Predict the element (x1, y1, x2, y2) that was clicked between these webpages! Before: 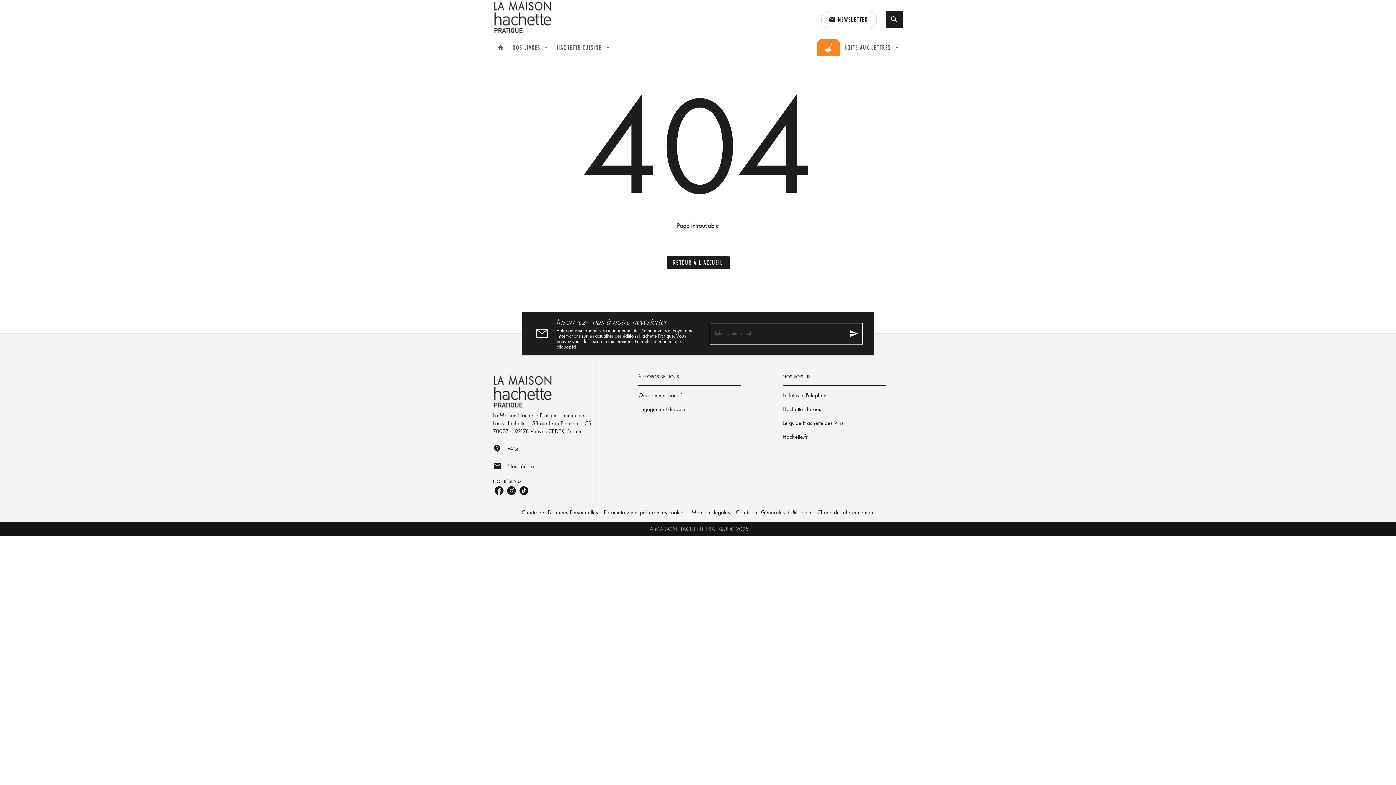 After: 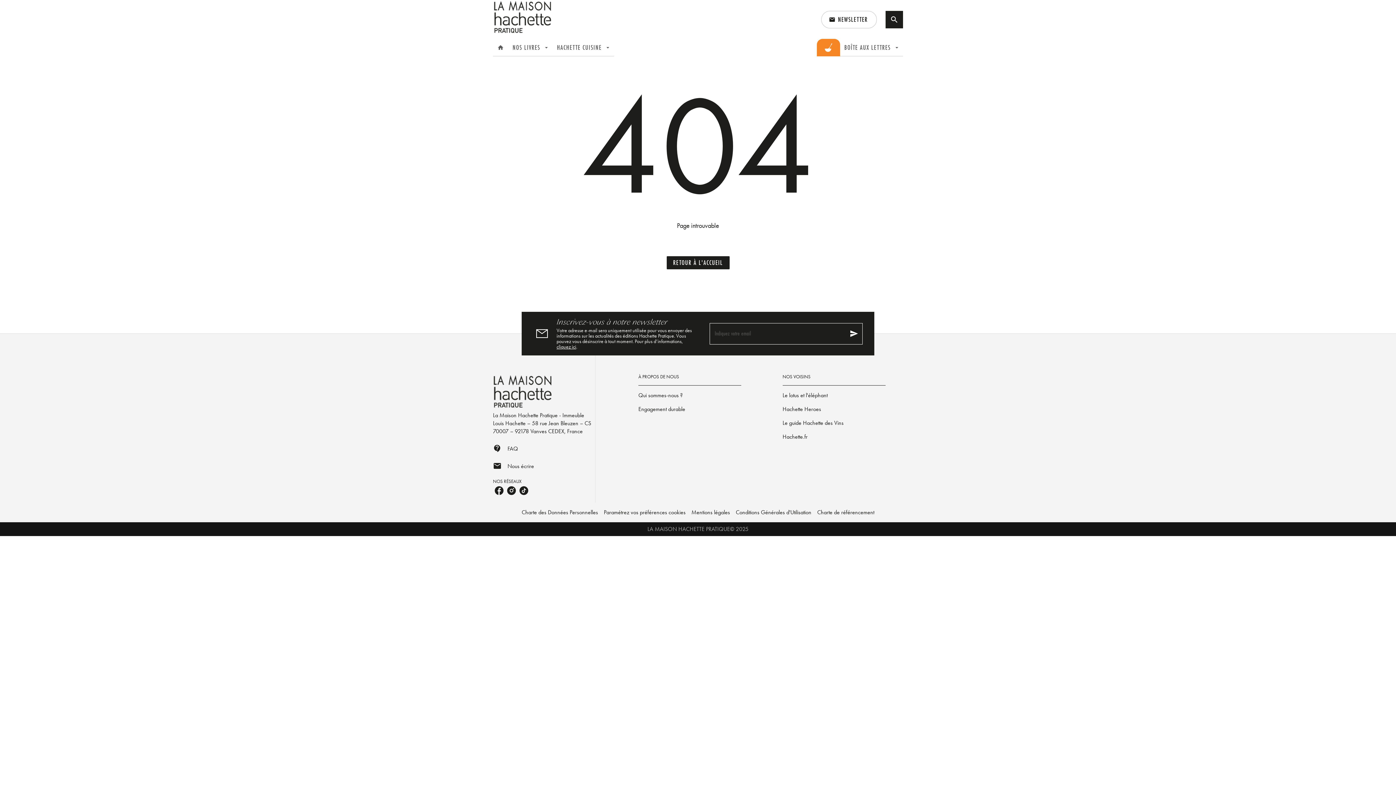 Action: label: Le guide Hachette des Vins bbox: (782, 416, 885, 430)